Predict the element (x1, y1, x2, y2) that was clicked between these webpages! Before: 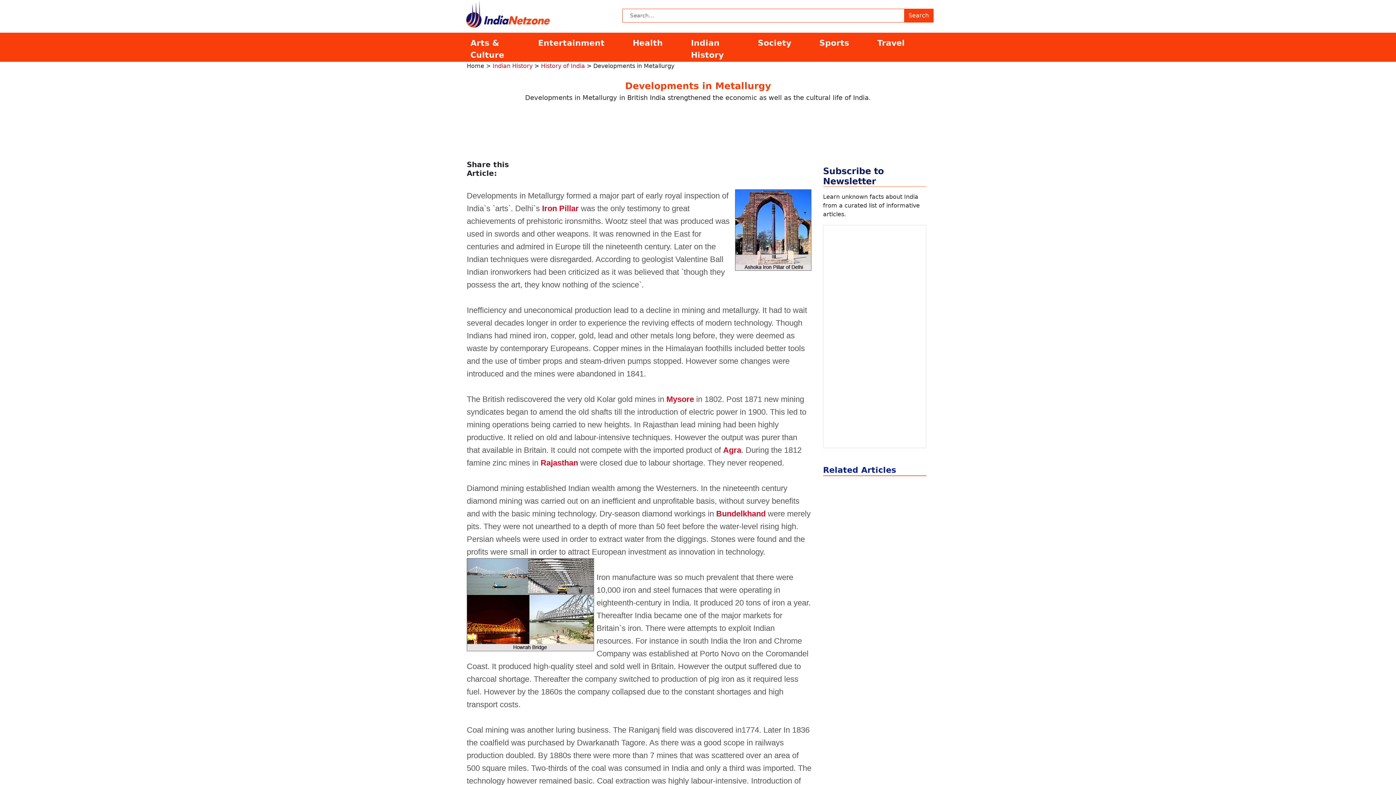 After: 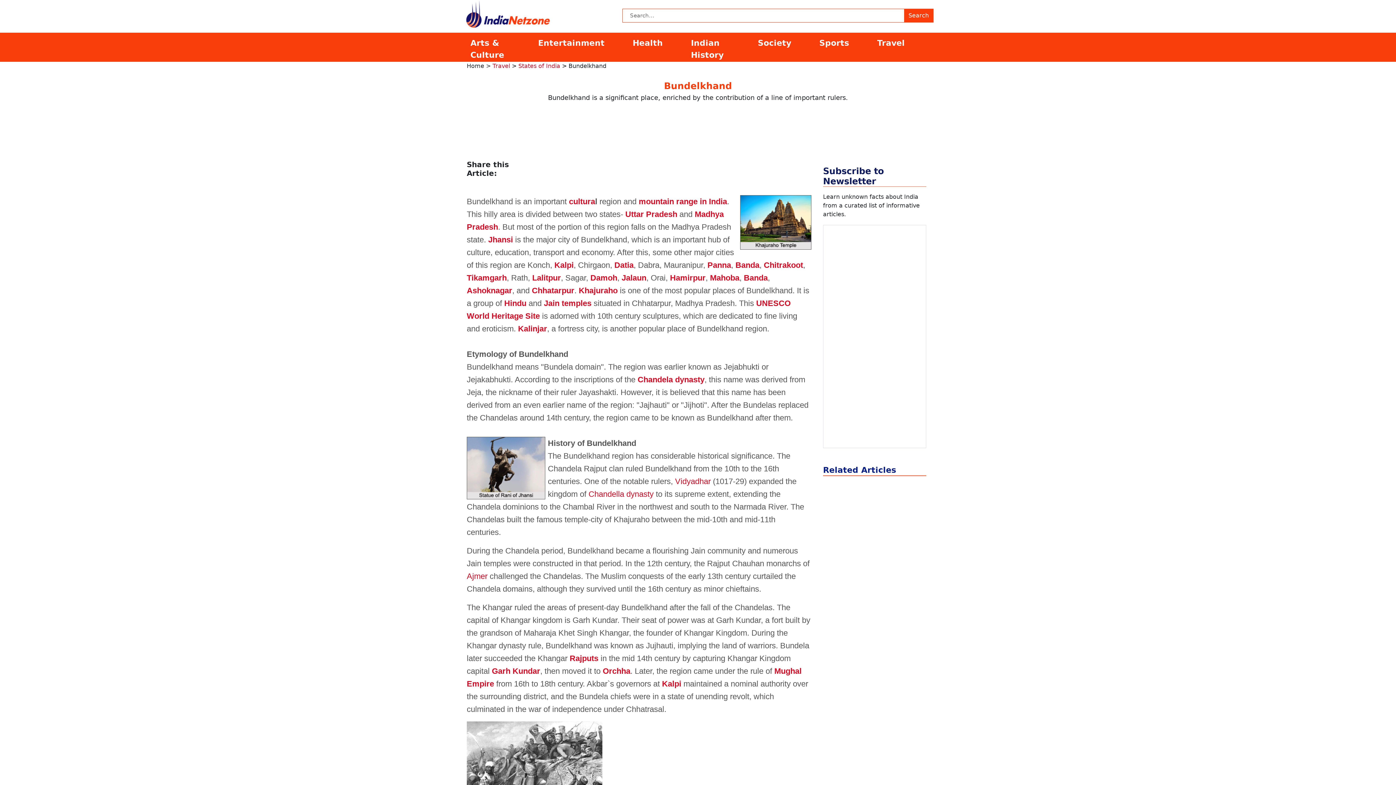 Action: label: Bundelkhand bbox: (716, 509, 765, 518)